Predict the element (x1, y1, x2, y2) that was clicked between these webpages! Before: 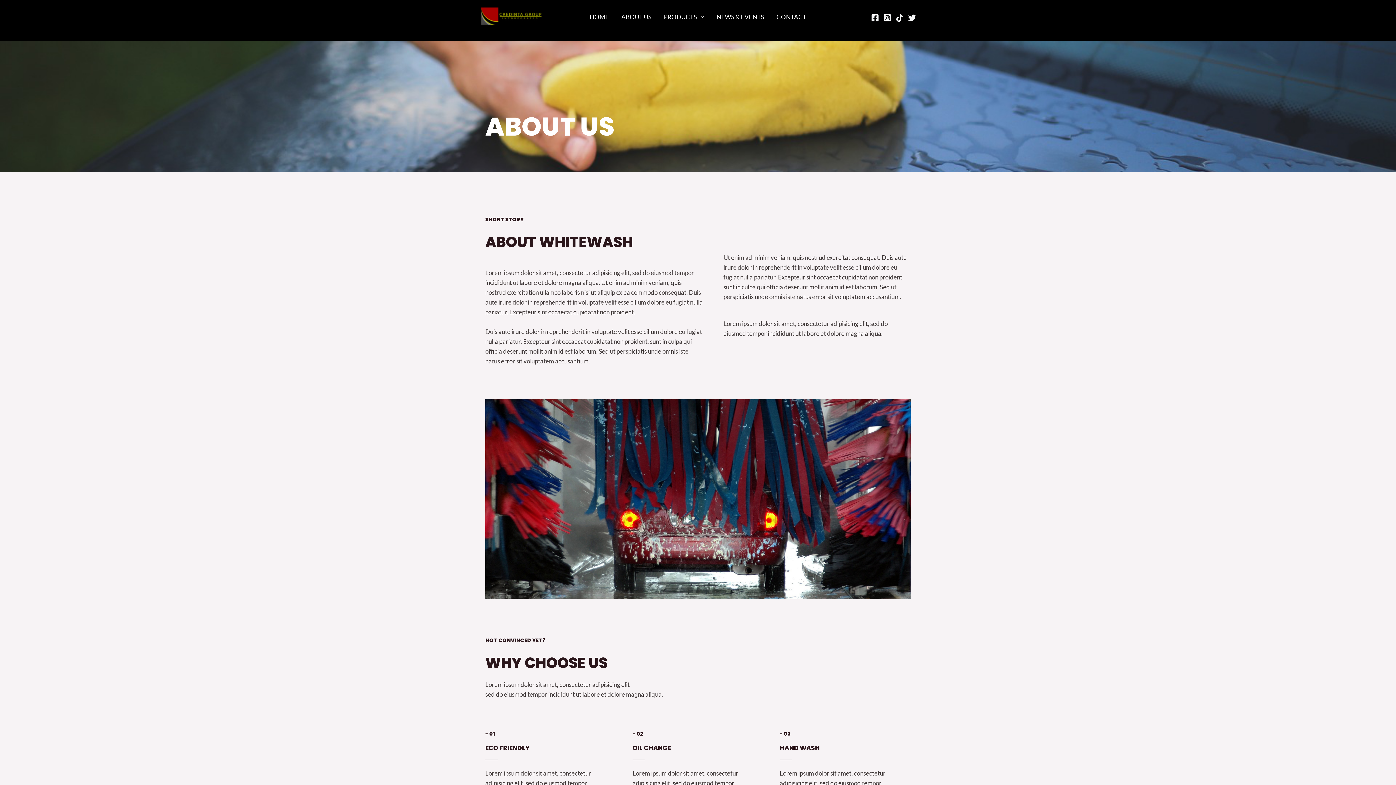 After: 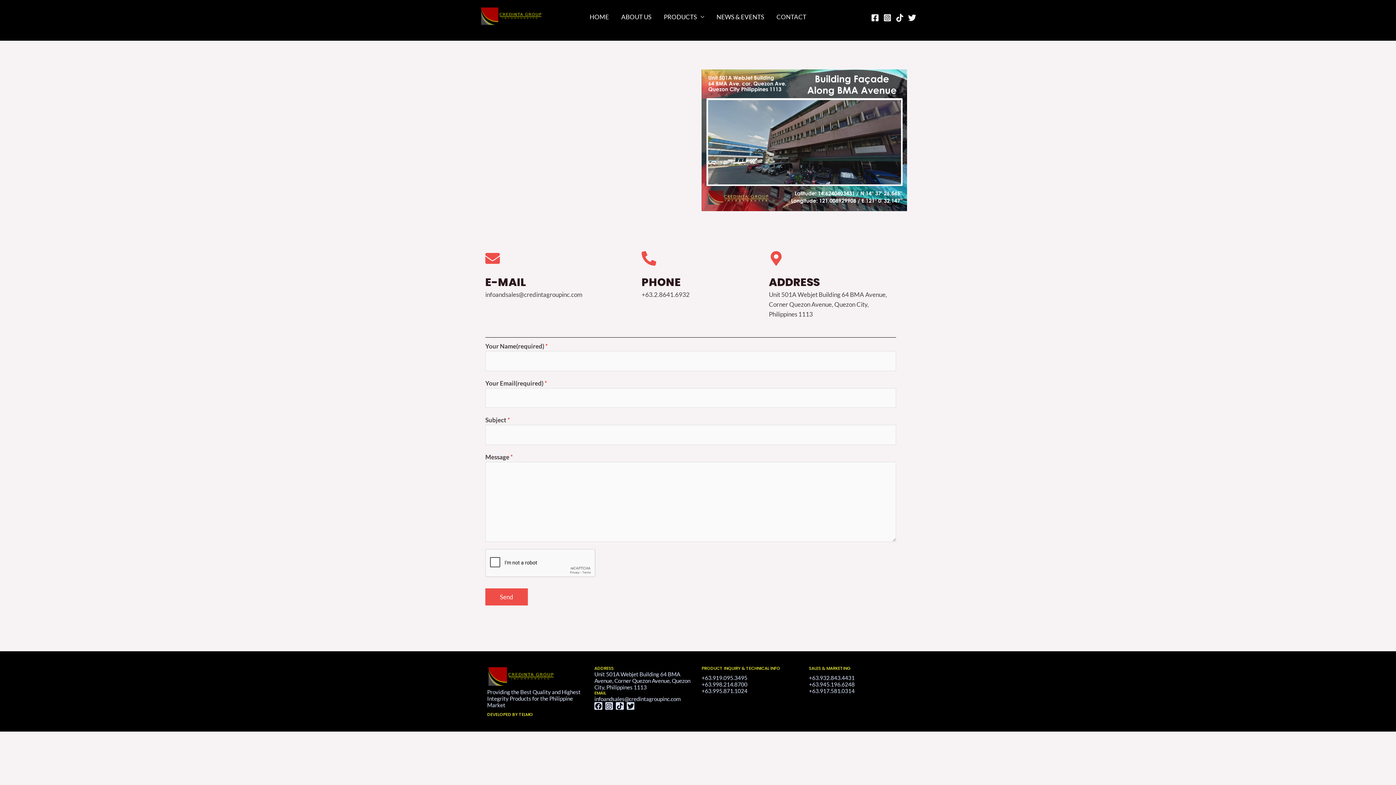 Action: label: CONTACT bbox: (770, 4, 812, 29)